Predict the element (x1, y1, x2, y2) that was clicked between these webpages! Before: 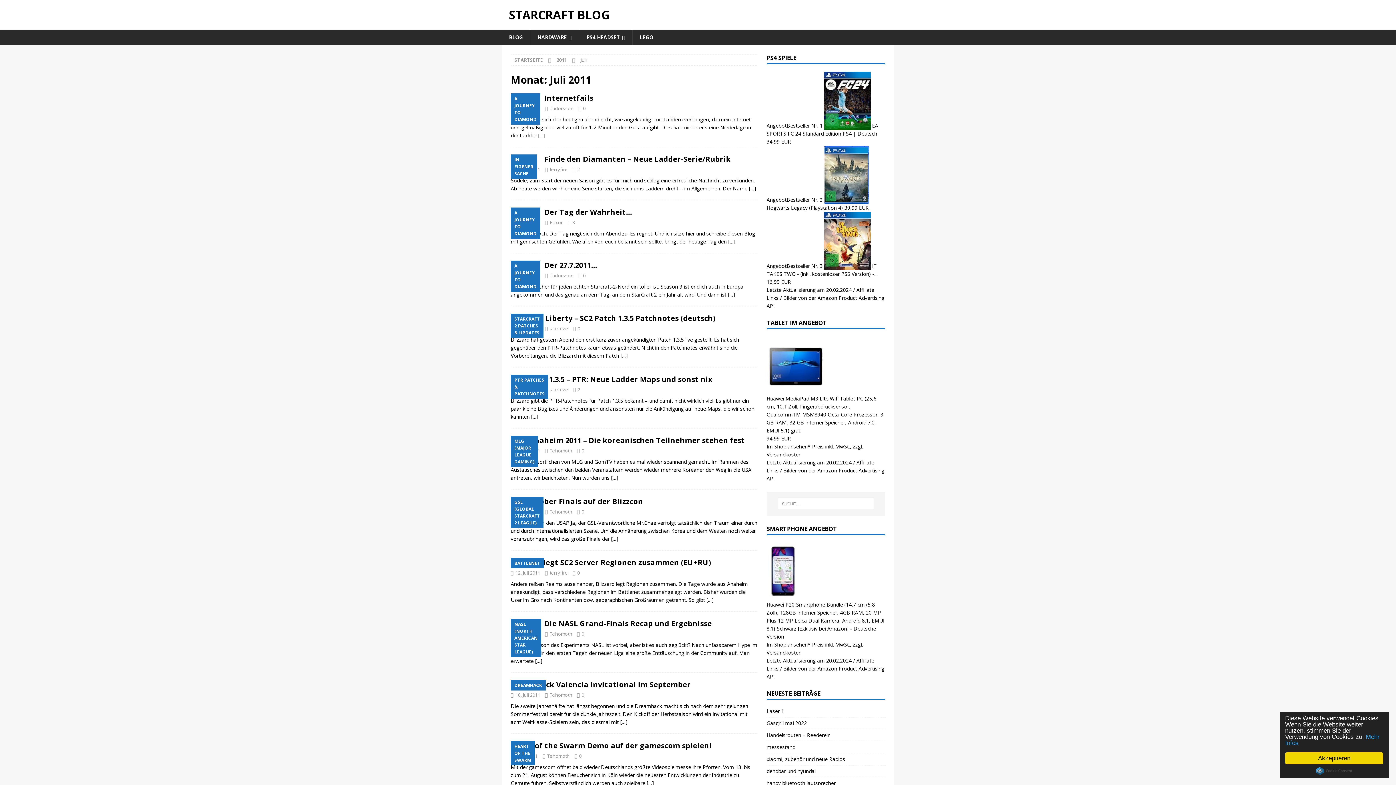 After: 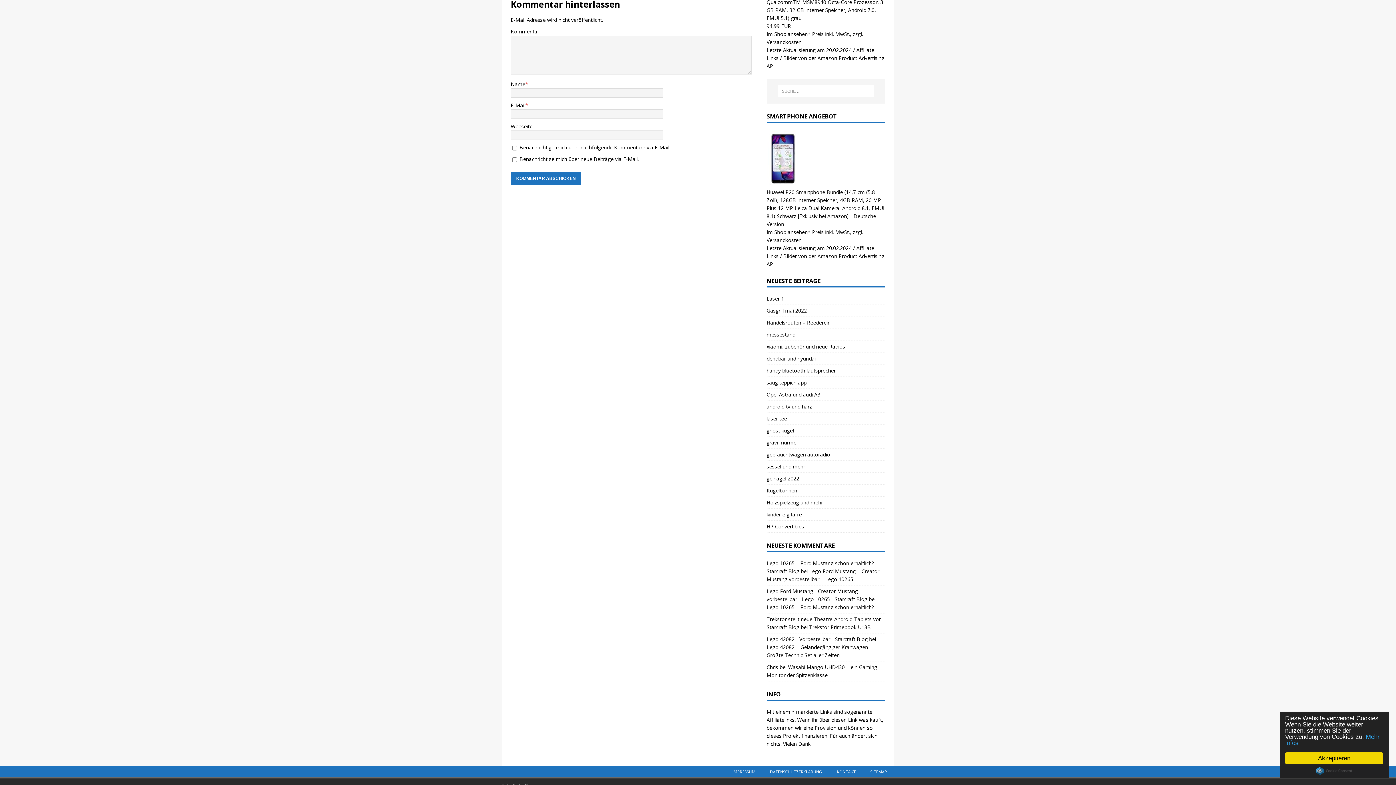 Action: bbox: (581, 508, 584, 515) label: 0